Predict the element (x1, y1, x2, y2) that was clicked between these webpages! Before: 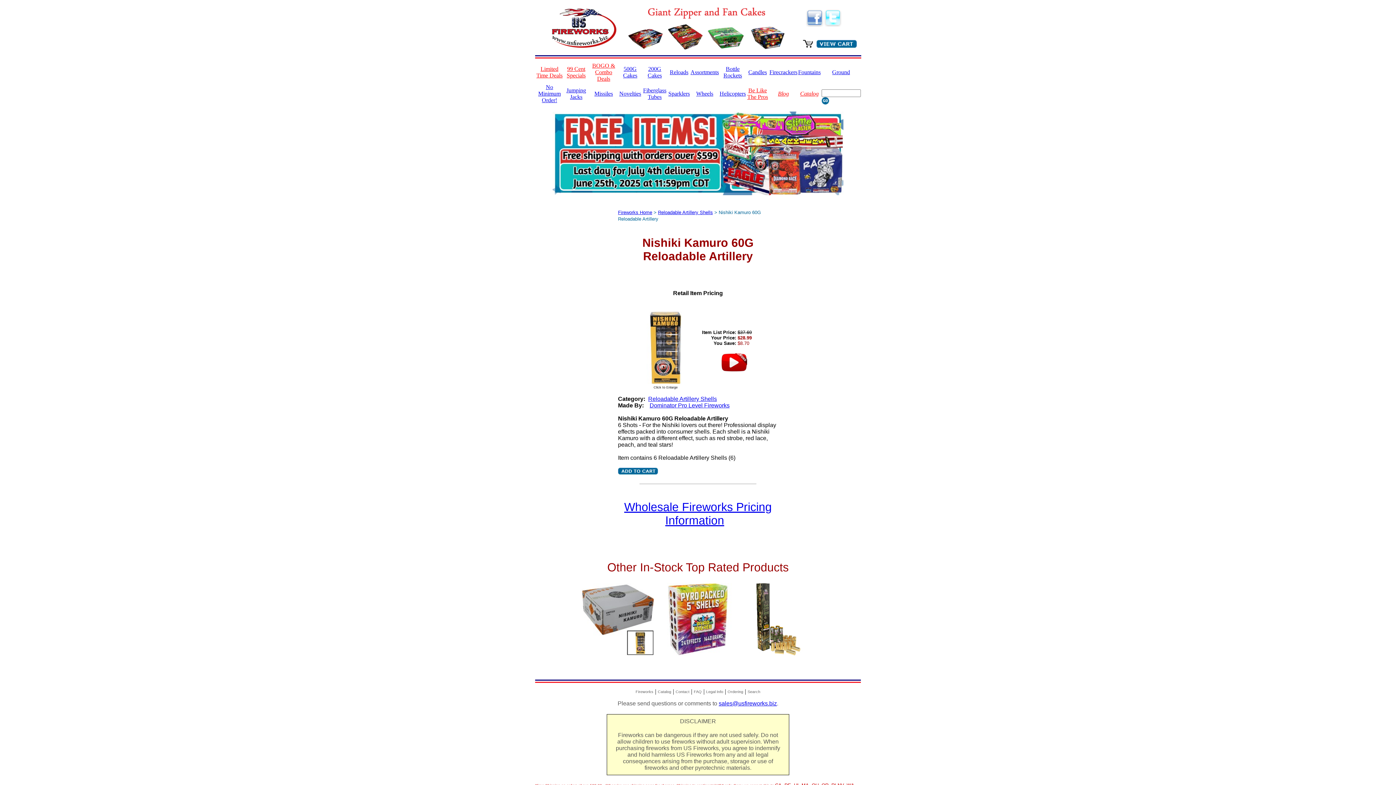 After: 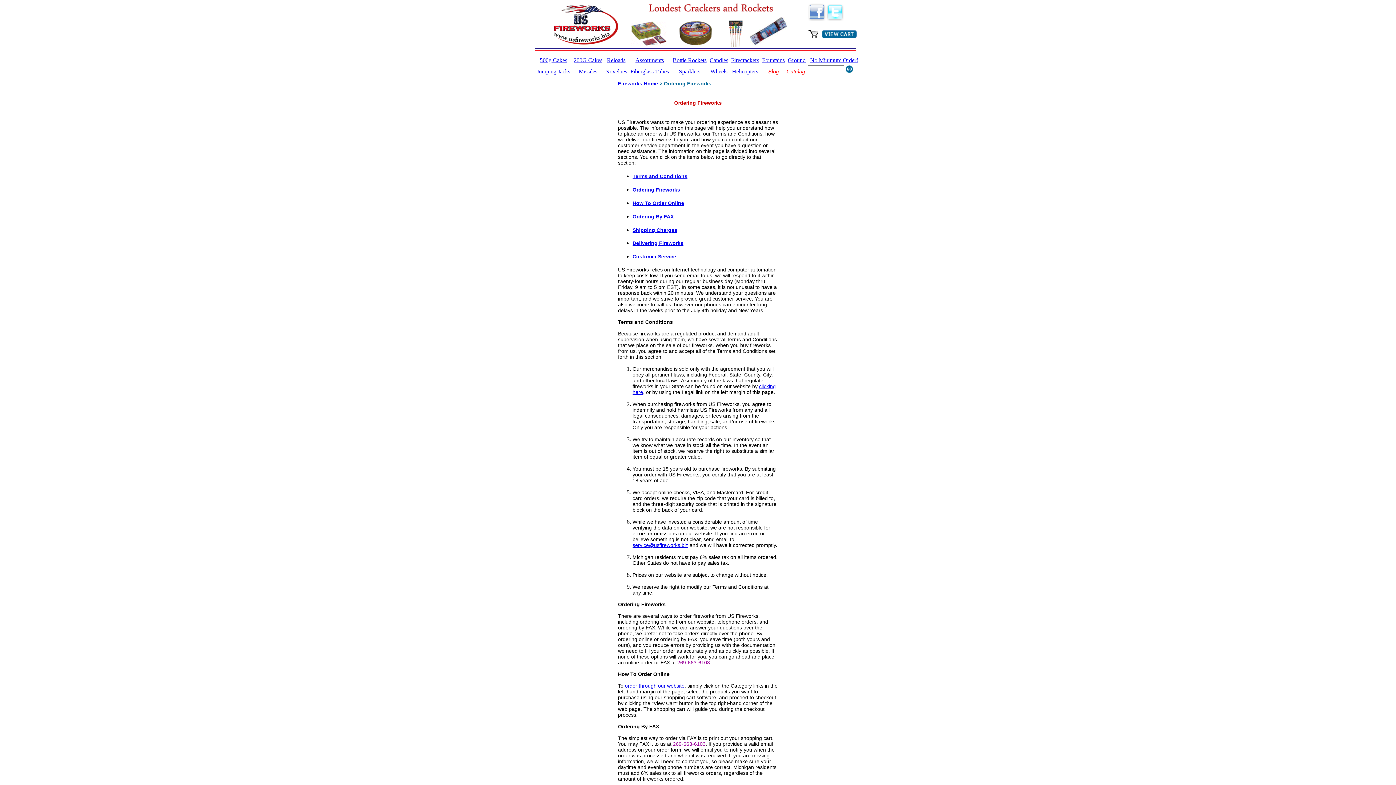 Action: label: Ordering bbox: (727, 689, 743, 694)